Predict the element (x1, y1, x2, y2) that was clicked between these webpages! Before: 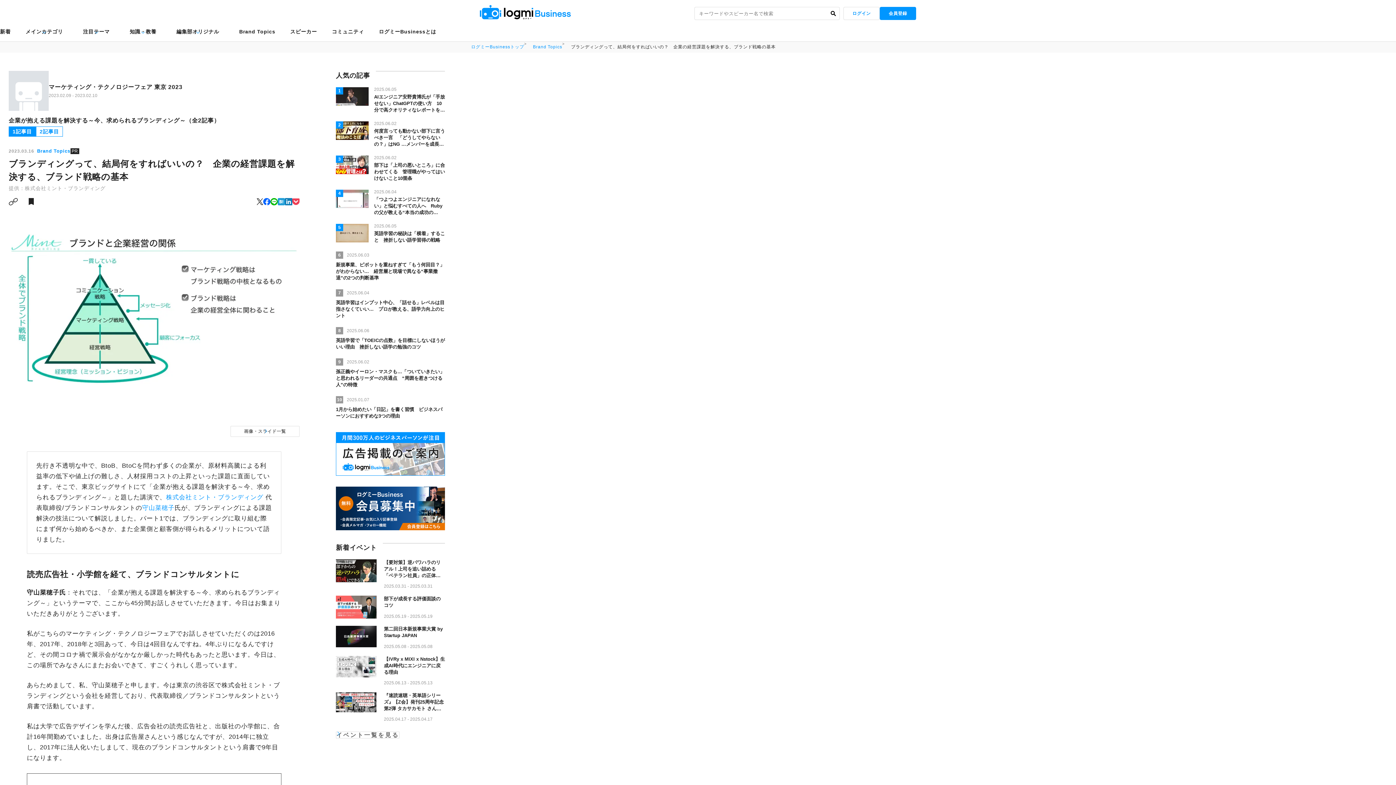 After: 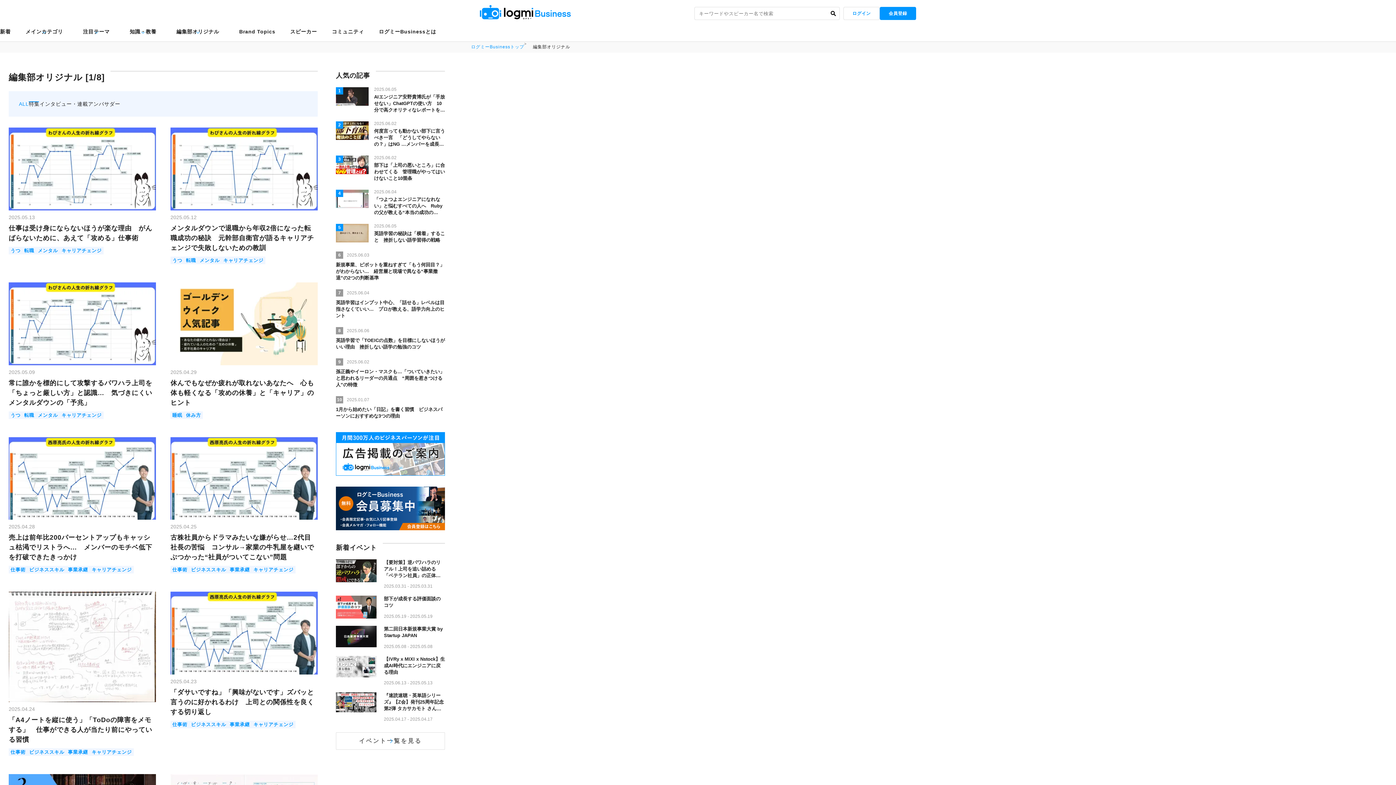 Action: label: 編集部オリジナル bbox: (176, 24, 219, 38)